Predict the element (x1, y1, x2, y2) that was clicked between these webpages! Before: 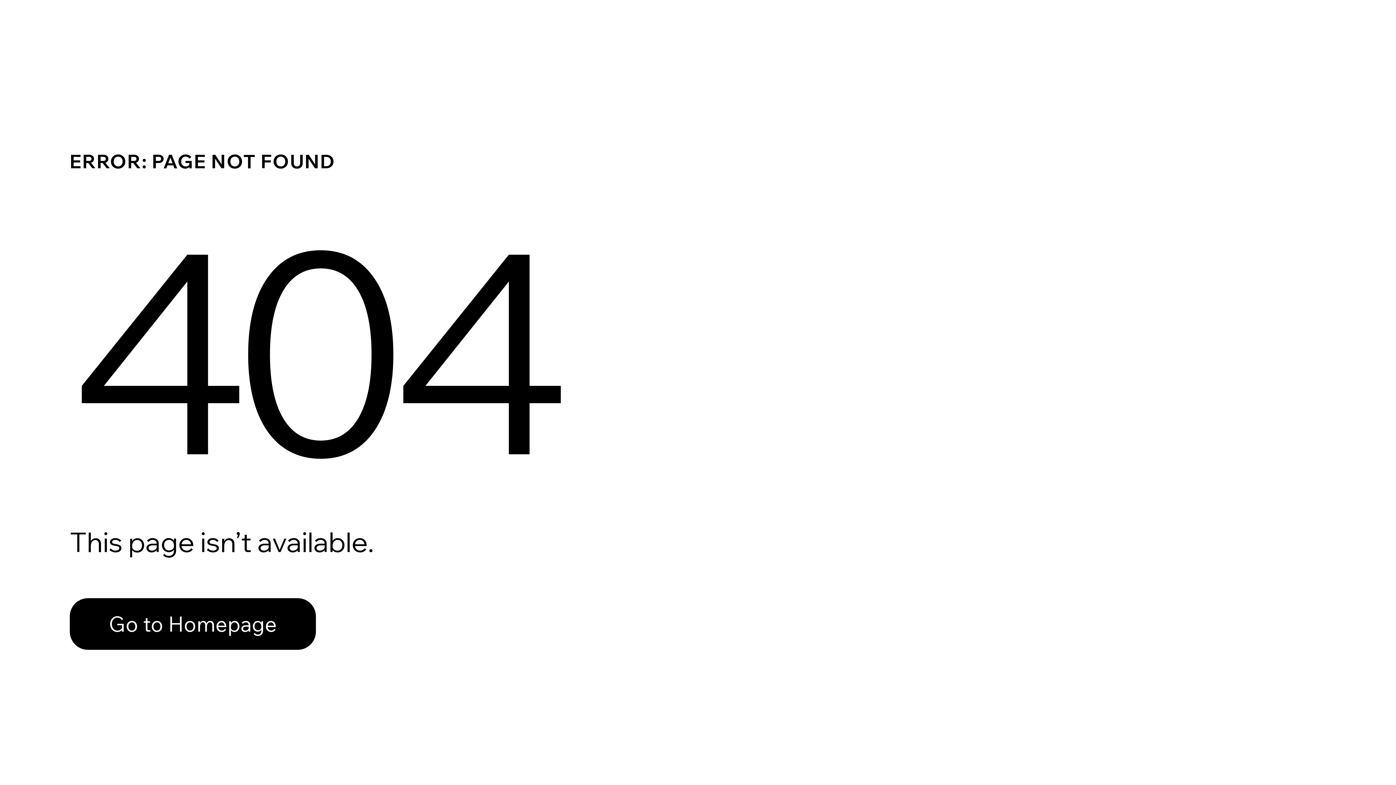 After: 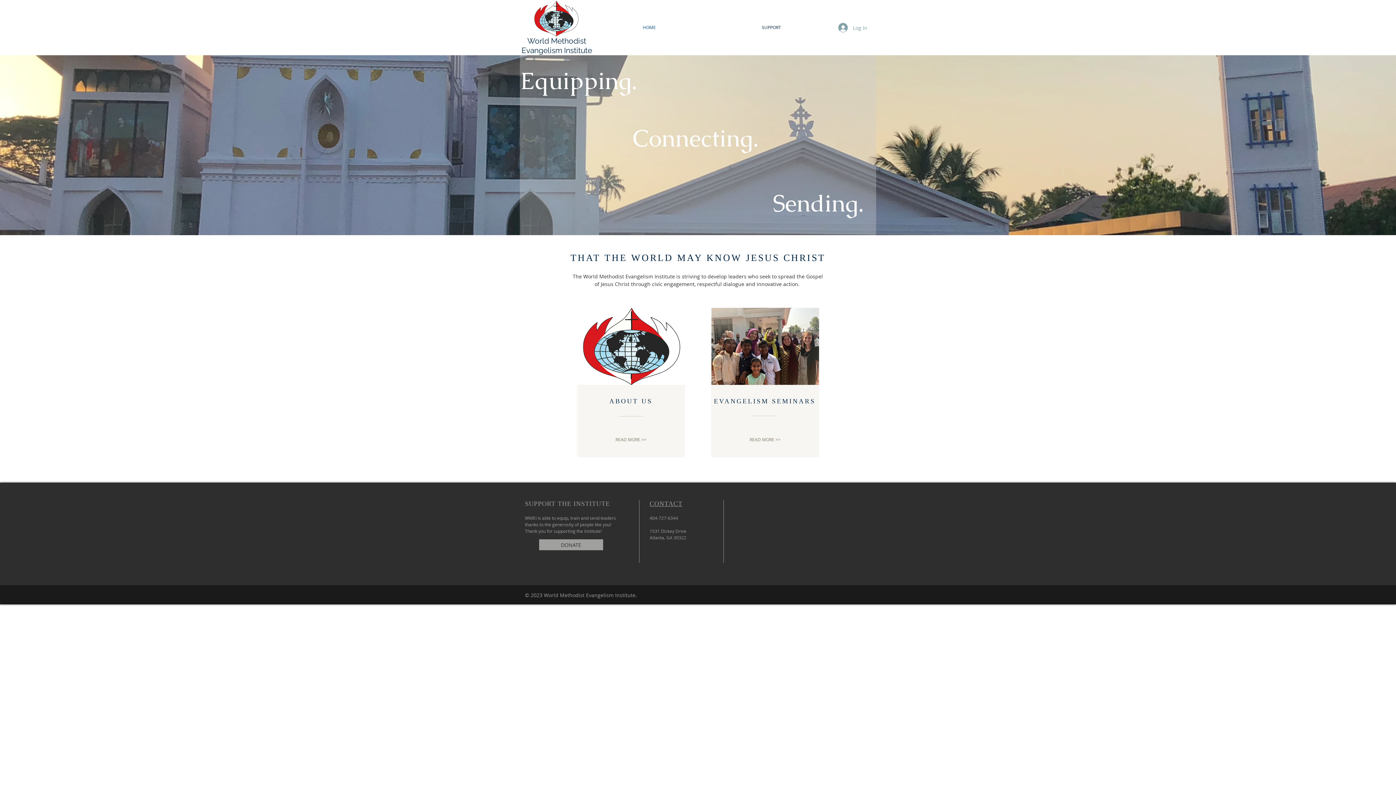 Action: label: Go to Homepage bbox: (69, 582, 768, 659)